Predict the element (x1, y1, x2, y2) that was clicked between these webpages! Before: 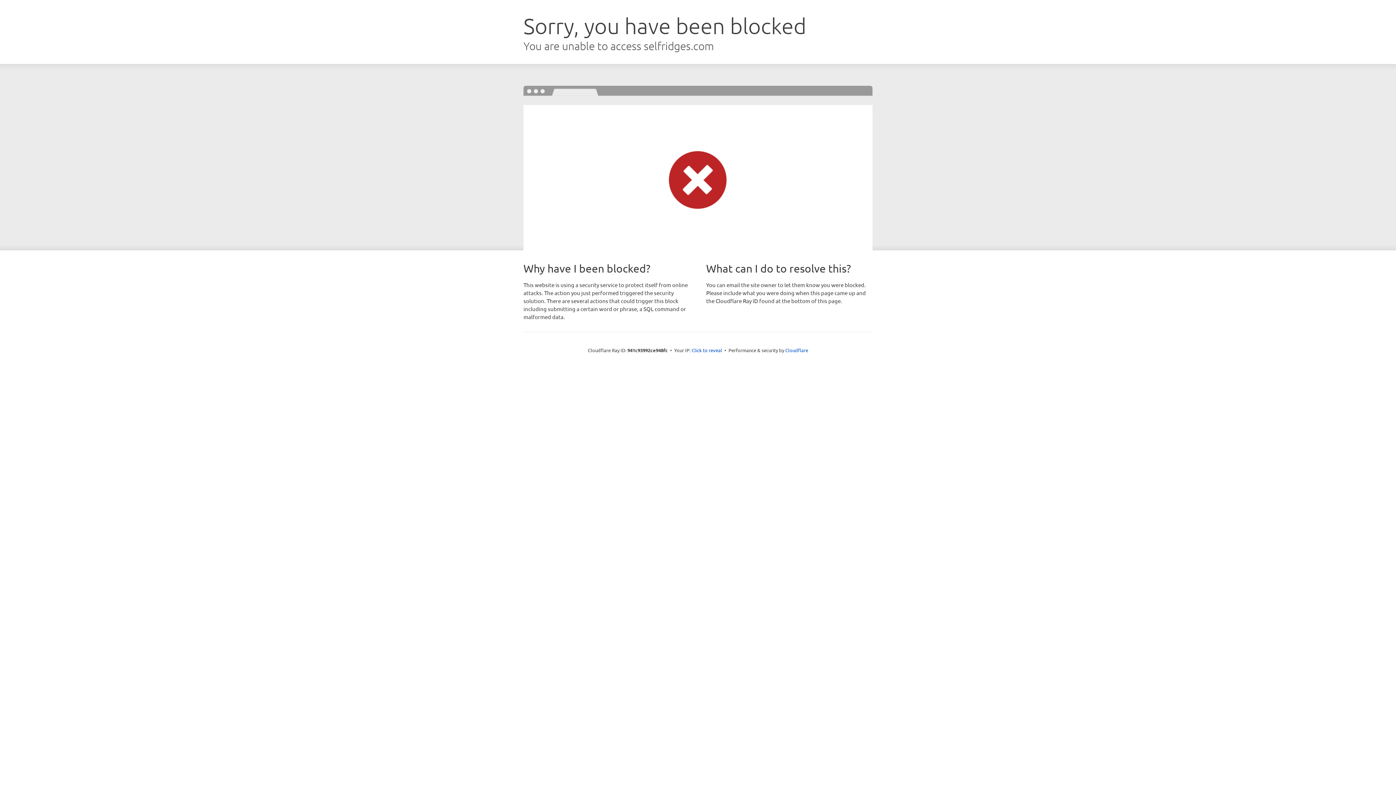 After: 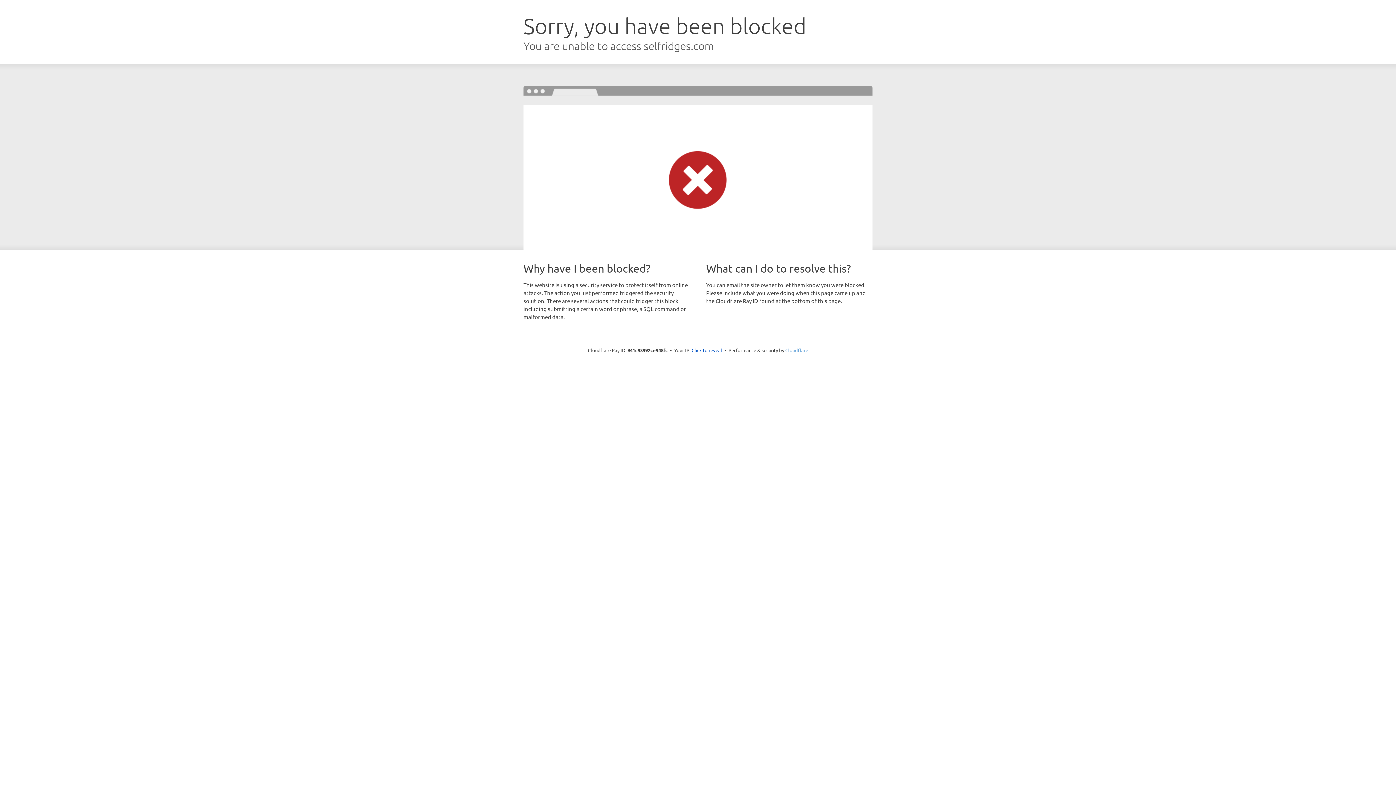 Action: label: Cloudflare bbox: (785, 347, 808, 353)